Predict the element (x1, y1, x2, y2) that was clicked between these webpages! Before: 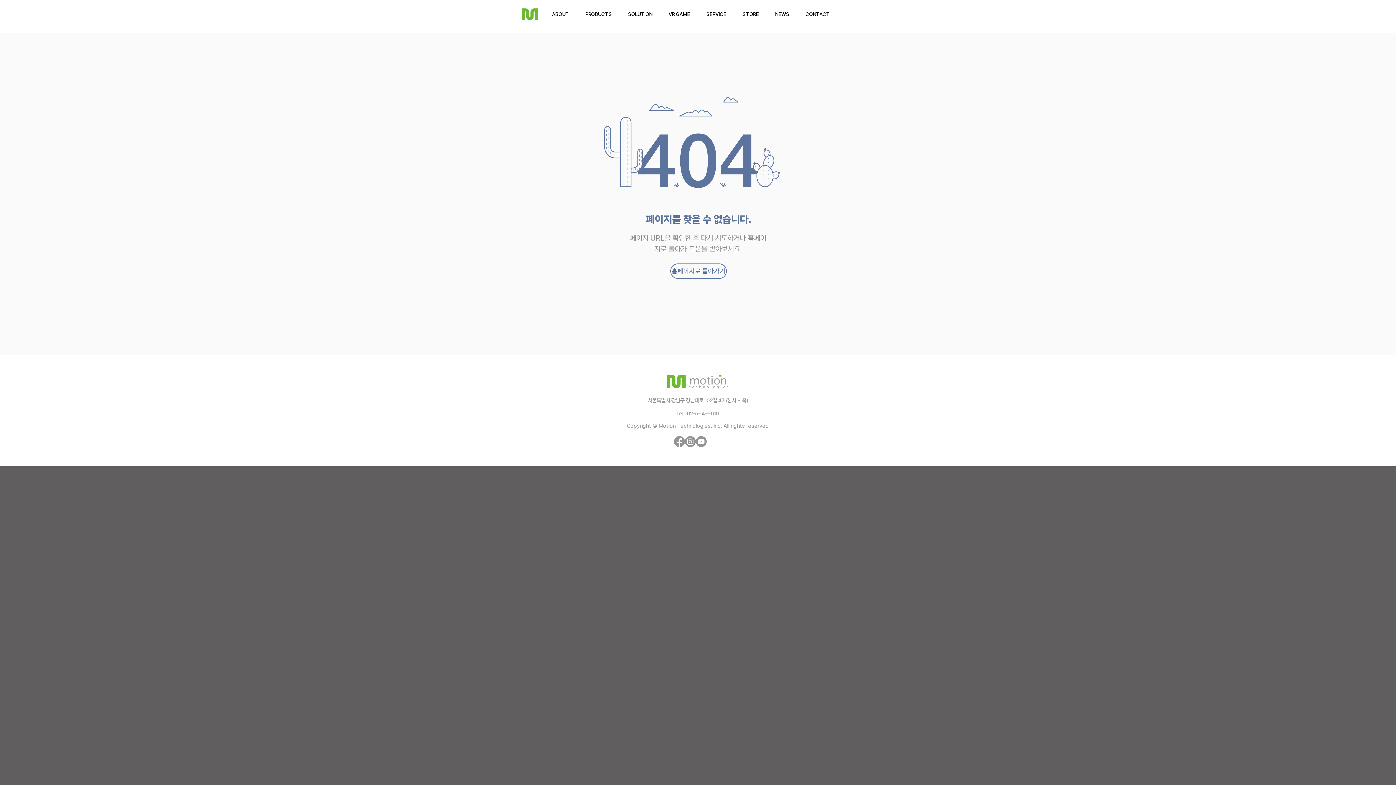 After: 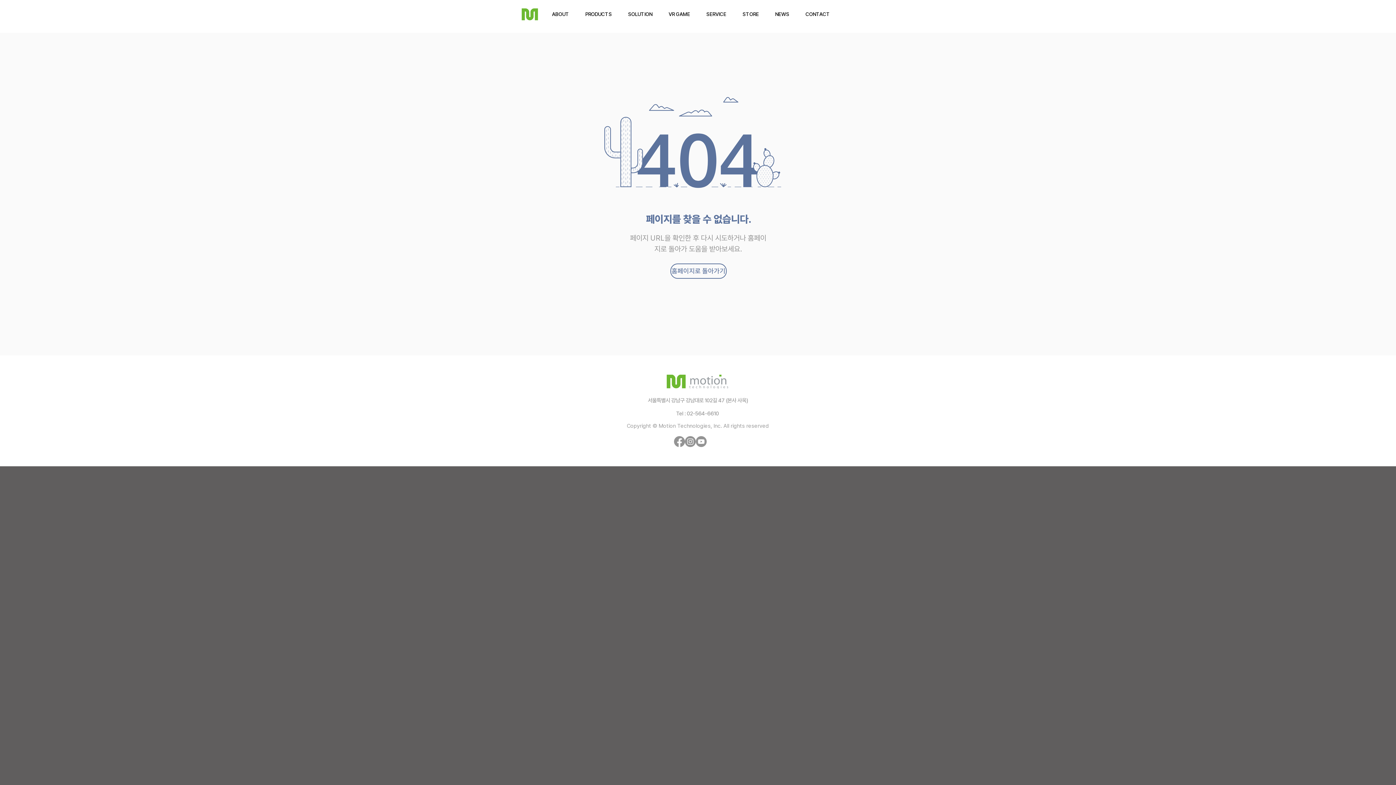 Action: label: SOLUTION bbox: (621, 7, 659, 20)